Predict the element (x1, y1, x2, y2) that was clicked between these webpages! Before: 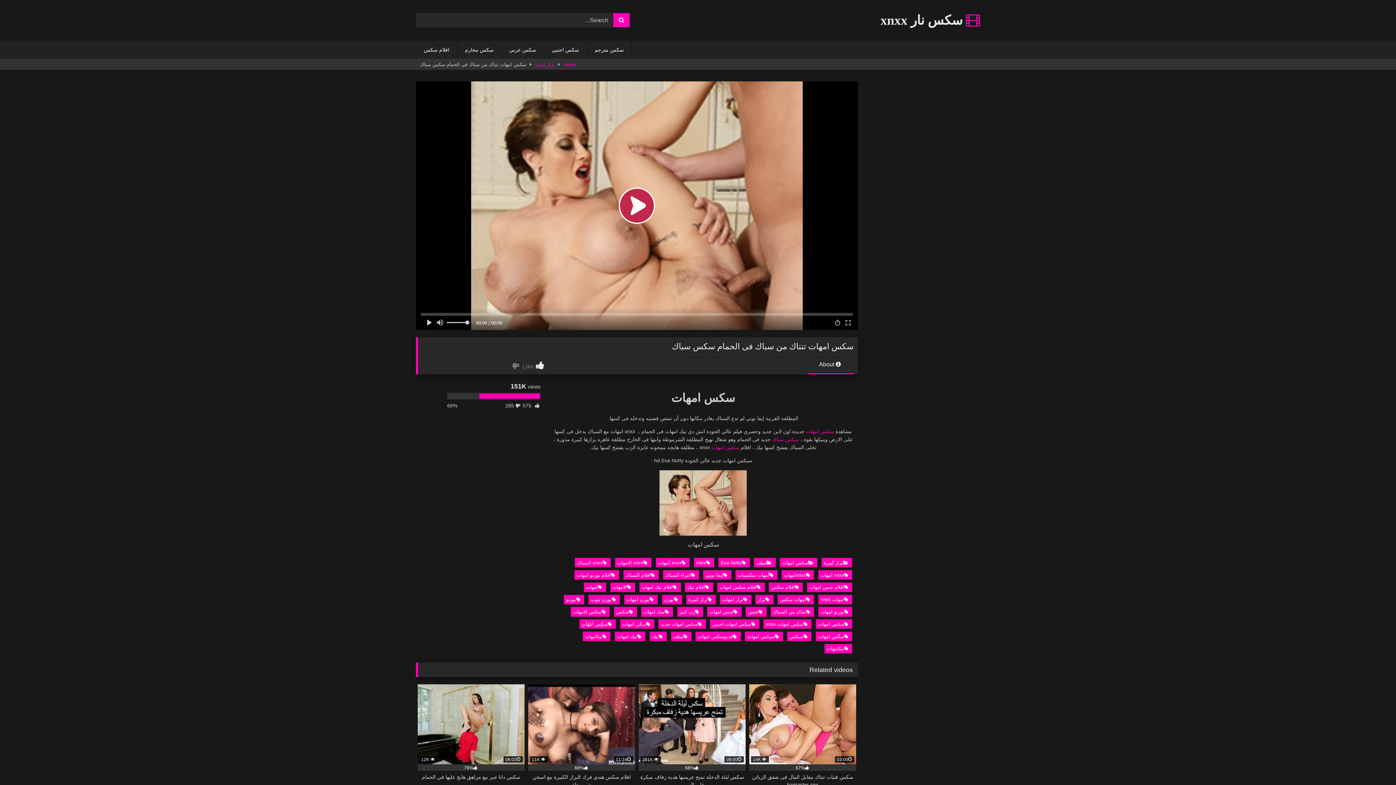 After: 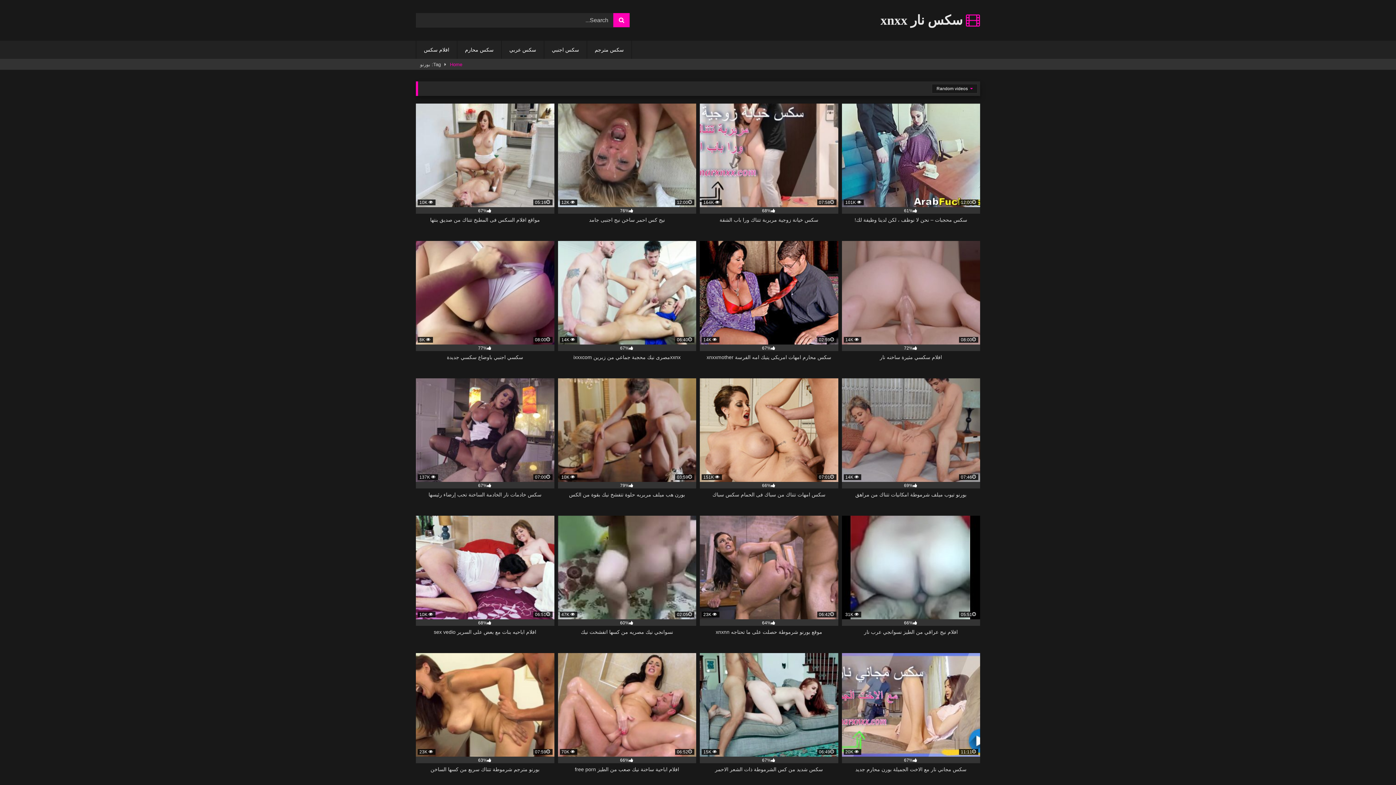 Action: label: بورنو bbox: (563, 595, 584, 604)